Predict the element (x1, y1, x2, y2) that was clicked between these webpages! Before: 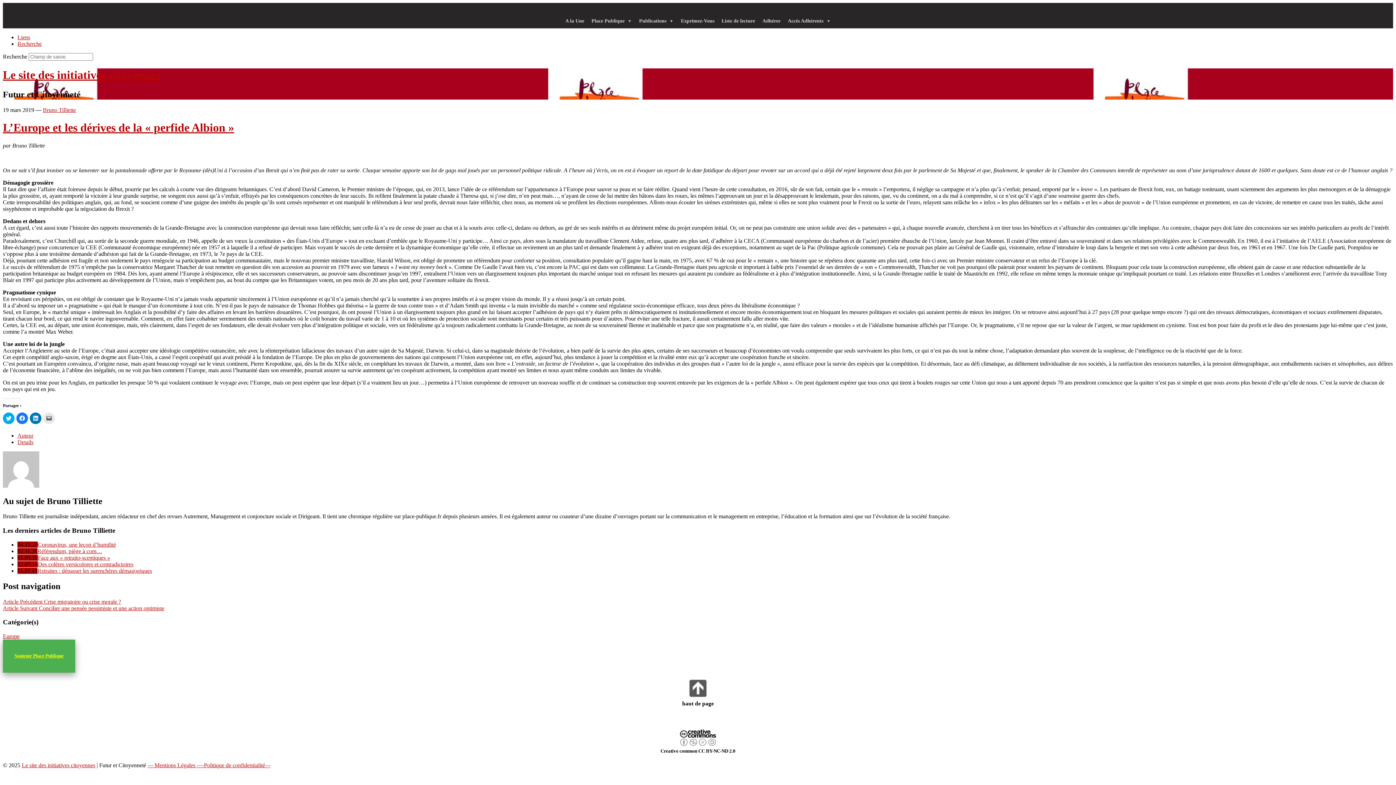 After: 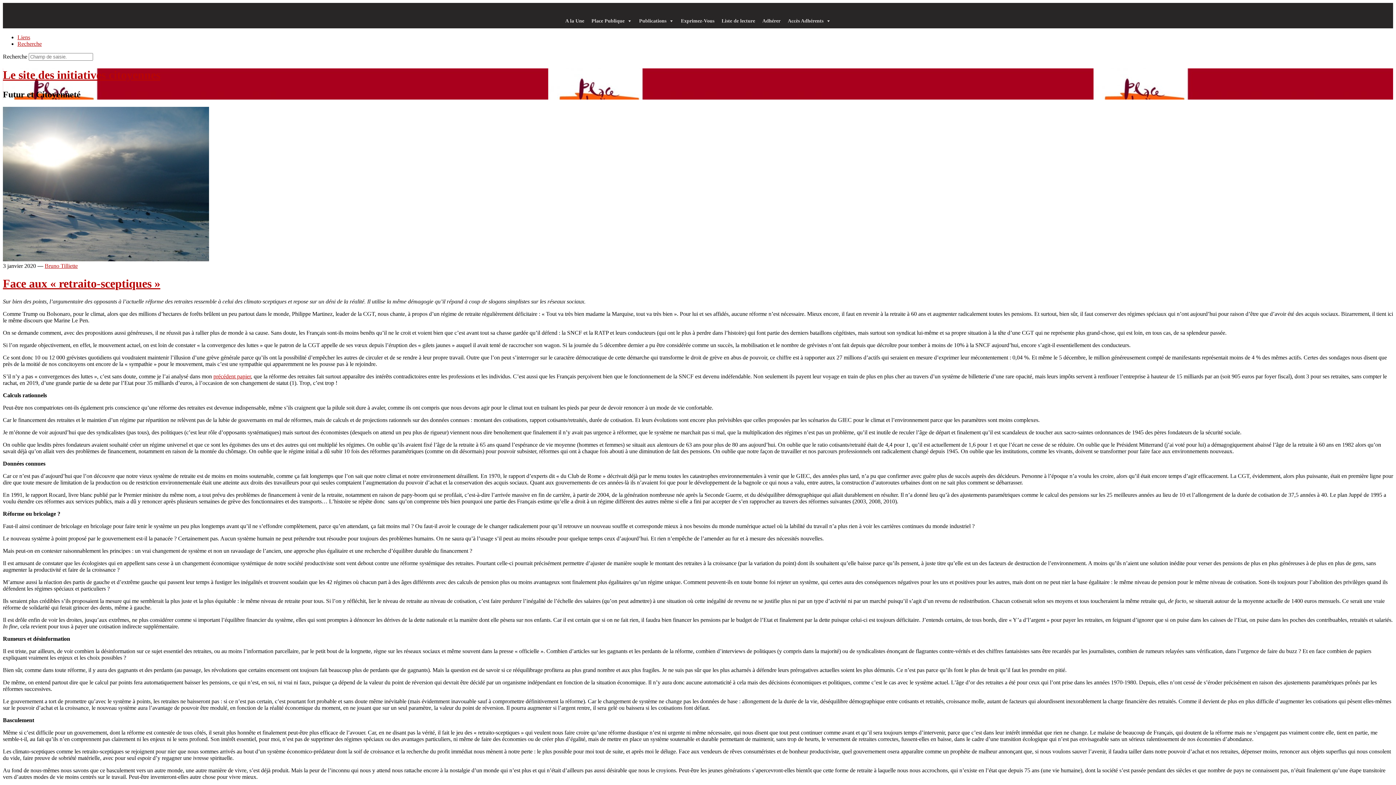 Action: bbox: (37, 554, 110, 561) label: Face aux « retraito-sceptiques »